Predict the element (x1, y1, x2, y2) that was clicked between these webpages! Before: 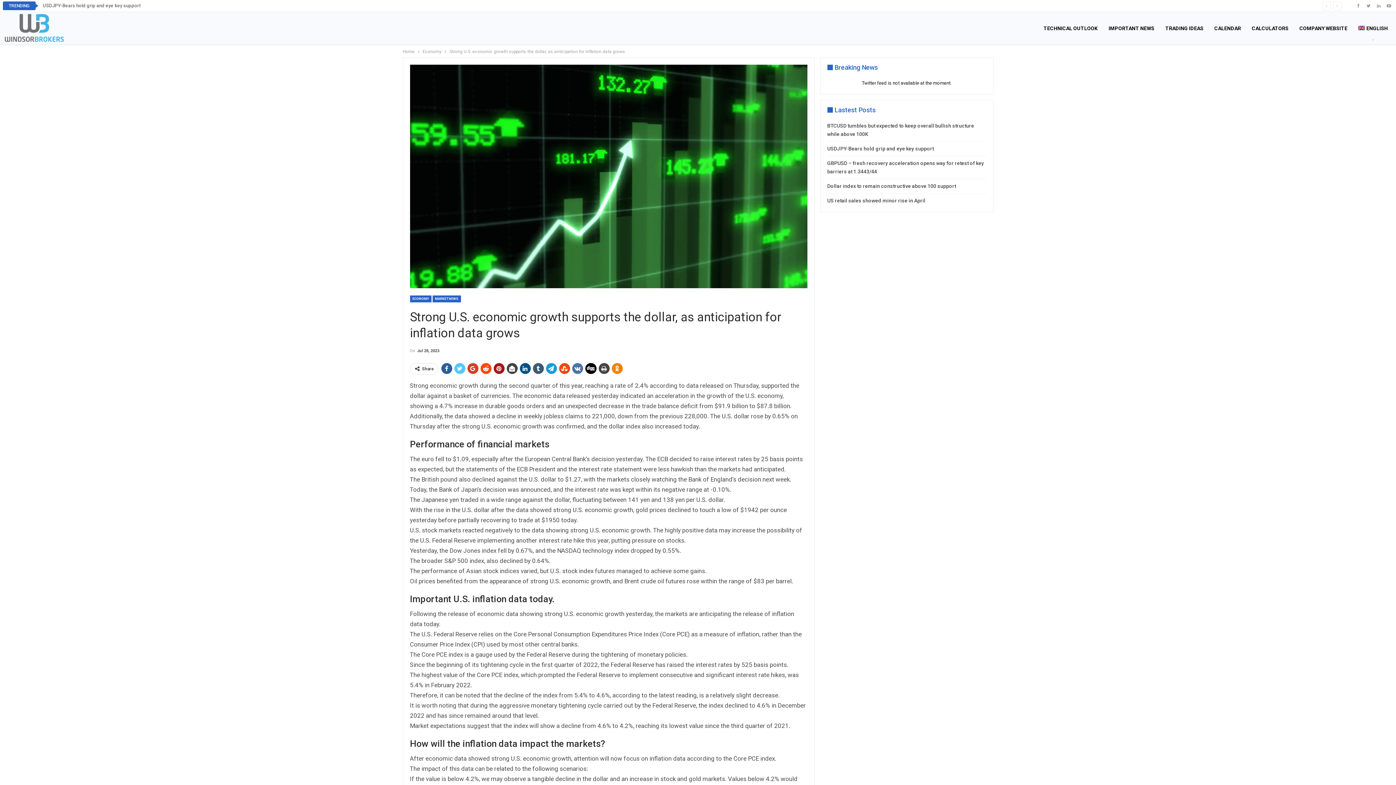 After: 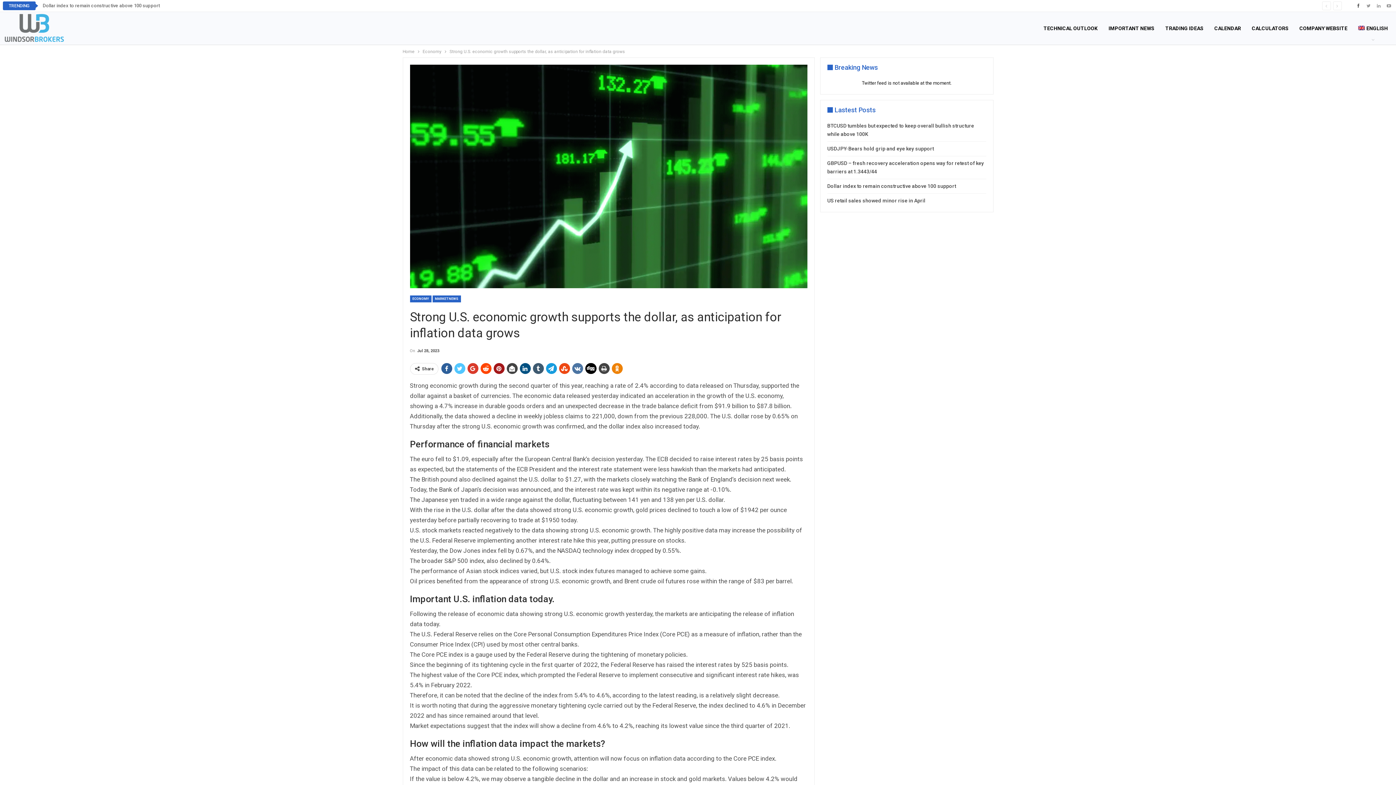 Action: bbox: (1354, 2, 1363, 8)